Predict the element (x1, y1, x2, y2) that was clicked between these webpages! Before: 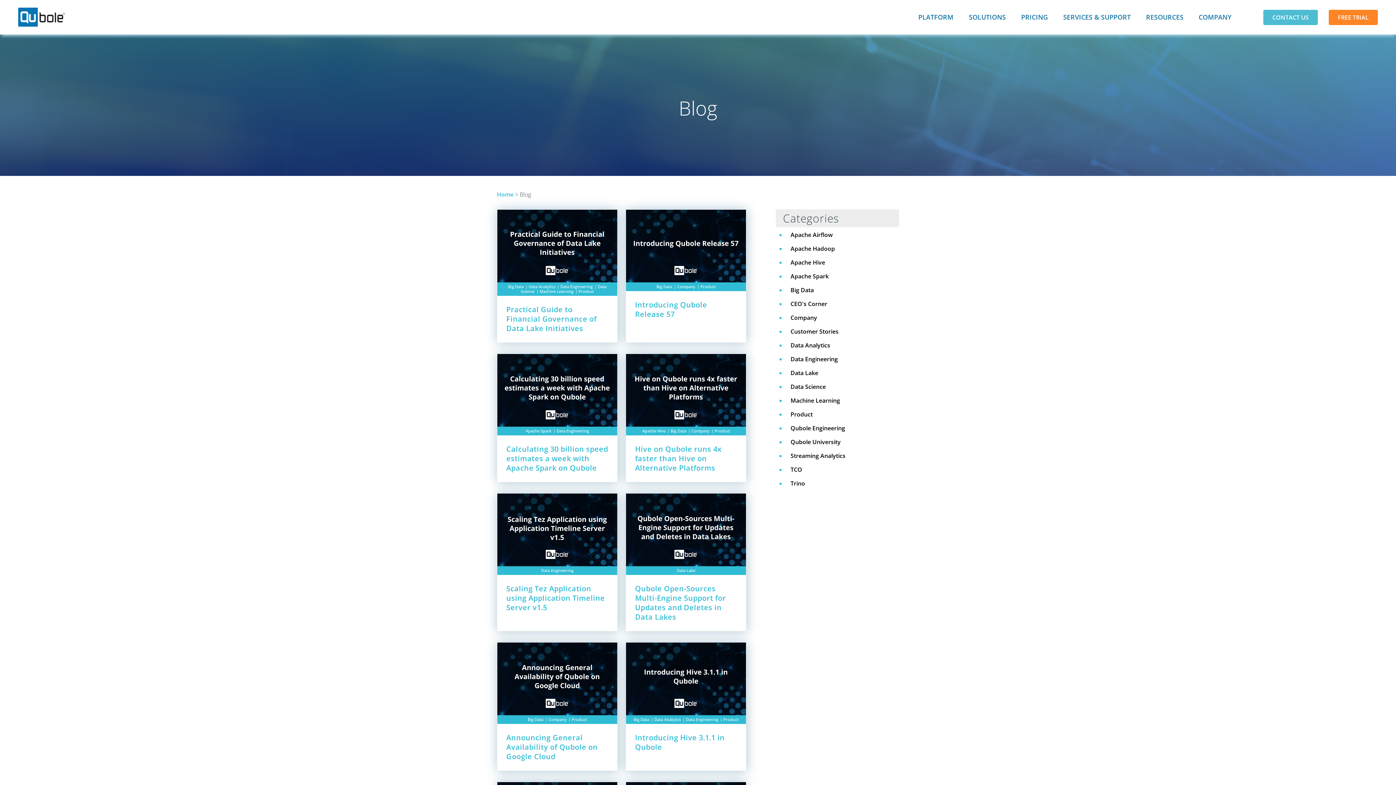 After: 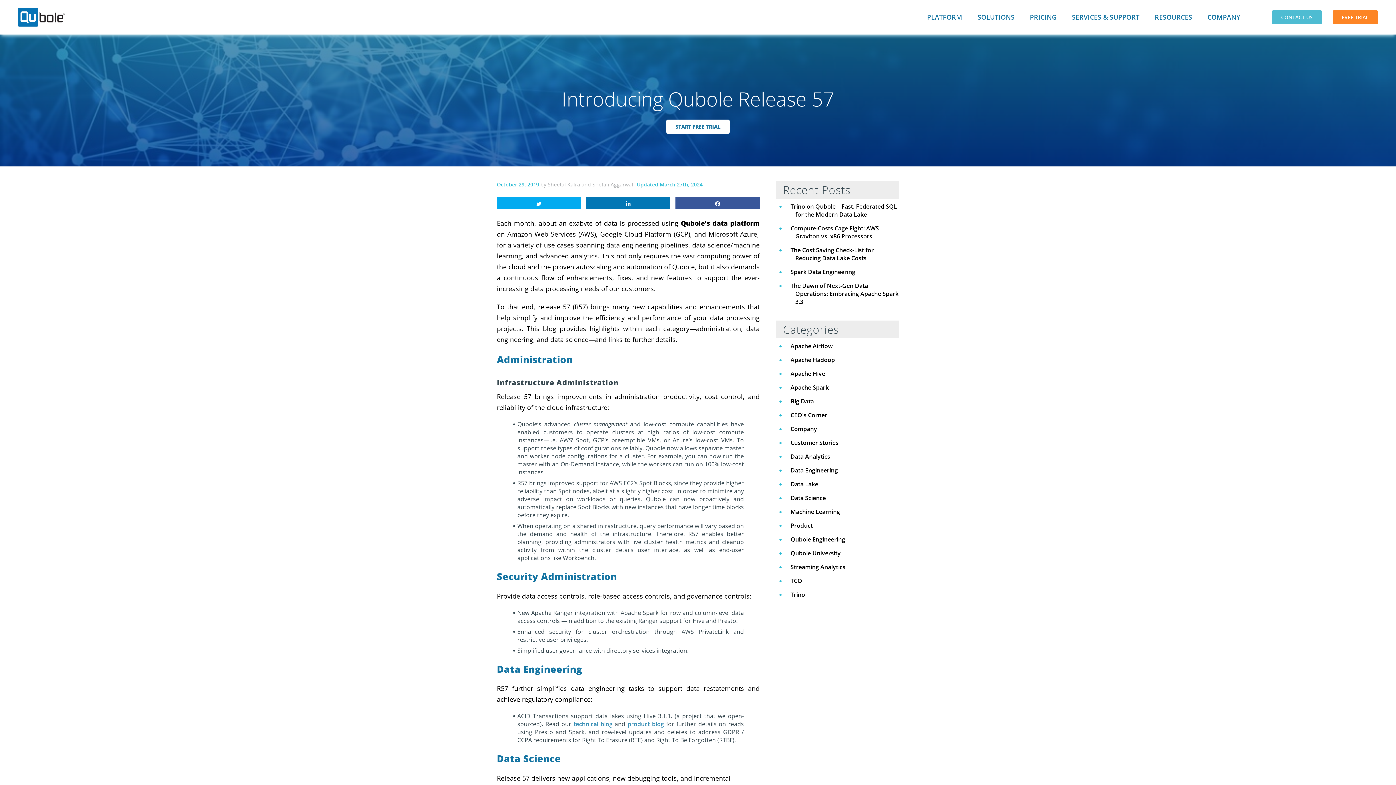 Action: bbox: (635, 300, 707, 319) label: Introducing Qubole Release 57